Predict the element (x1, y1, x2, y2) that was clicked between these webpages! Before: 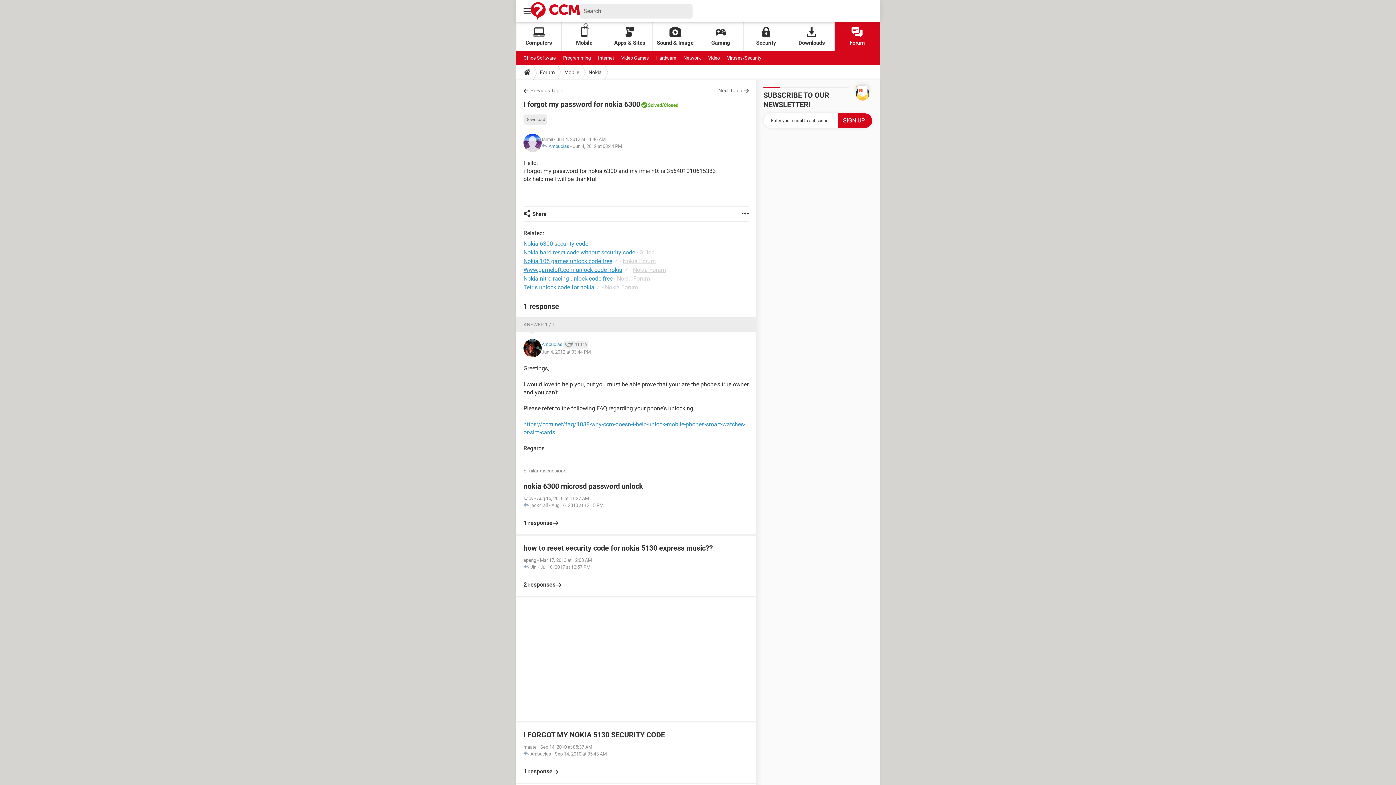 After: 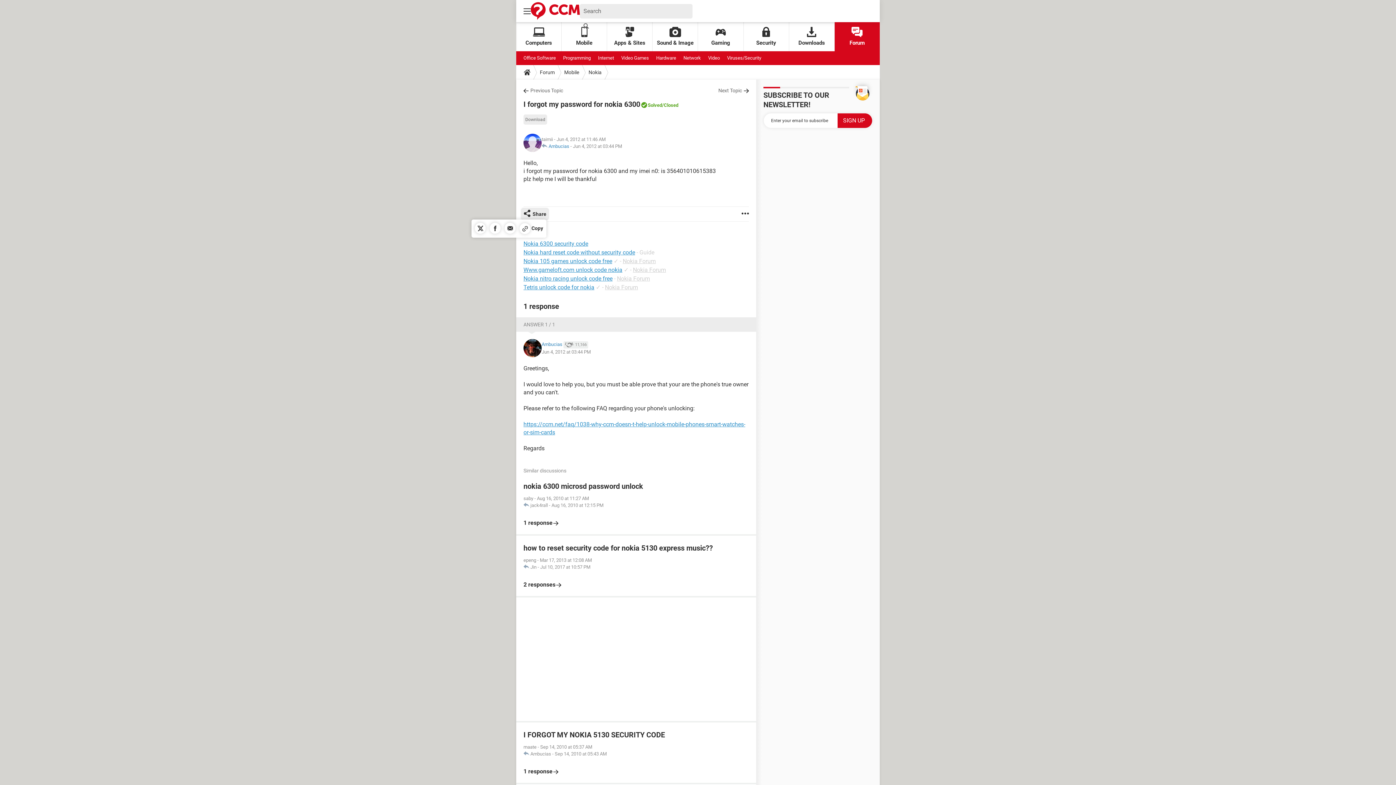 Action: bbox: (523, 206, 546, 221) label: Share